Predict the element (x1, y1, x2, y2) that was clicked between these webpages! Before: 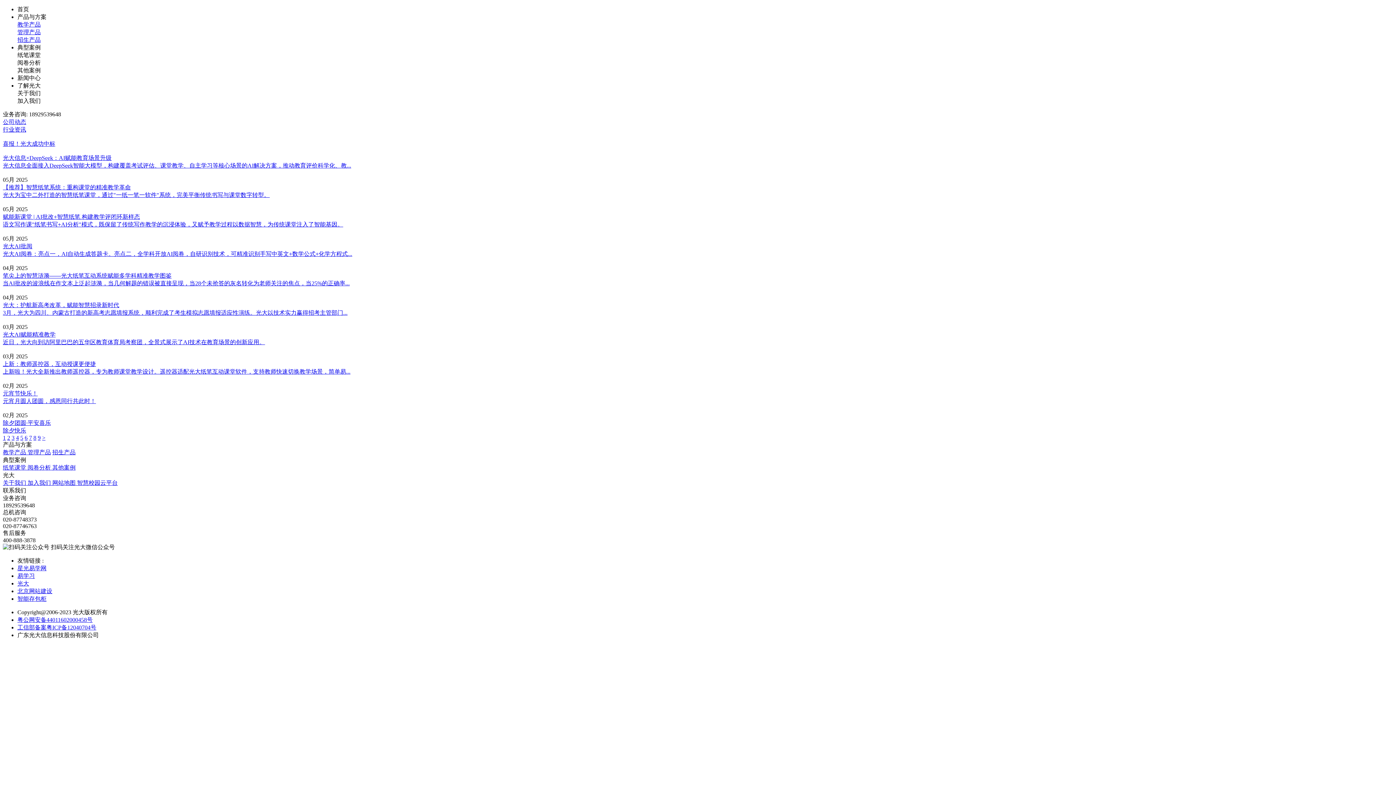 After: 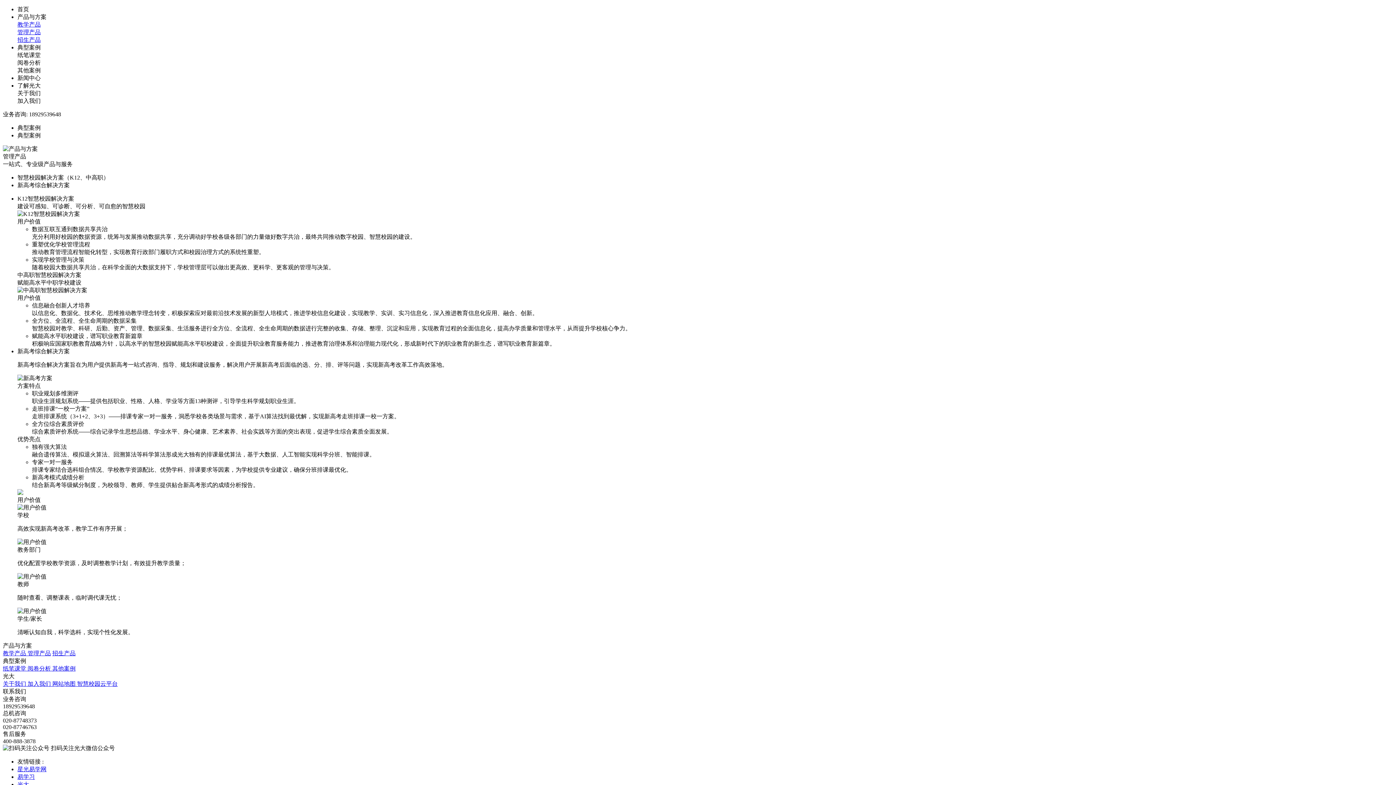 Action: label: 管理产品 bbox: (27, 449, 50, 455)